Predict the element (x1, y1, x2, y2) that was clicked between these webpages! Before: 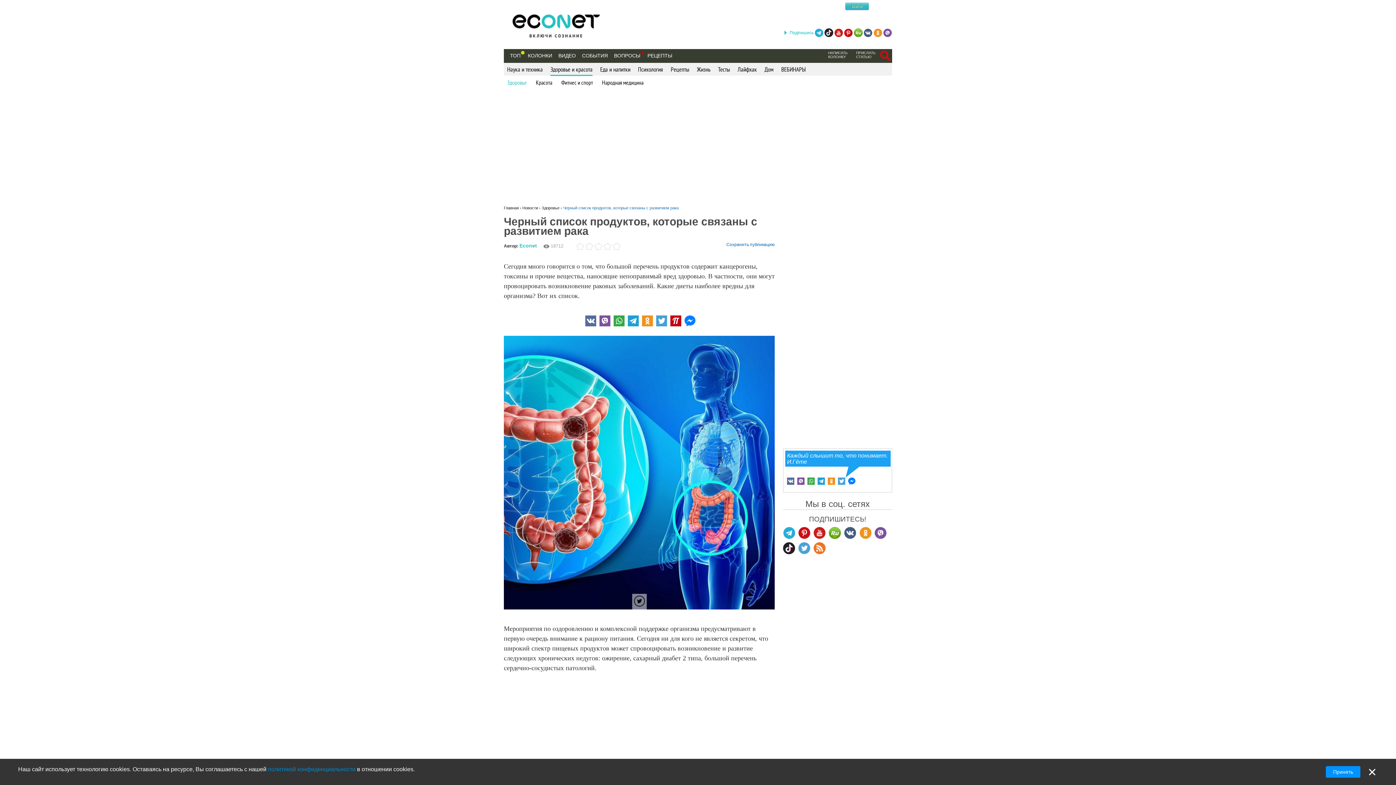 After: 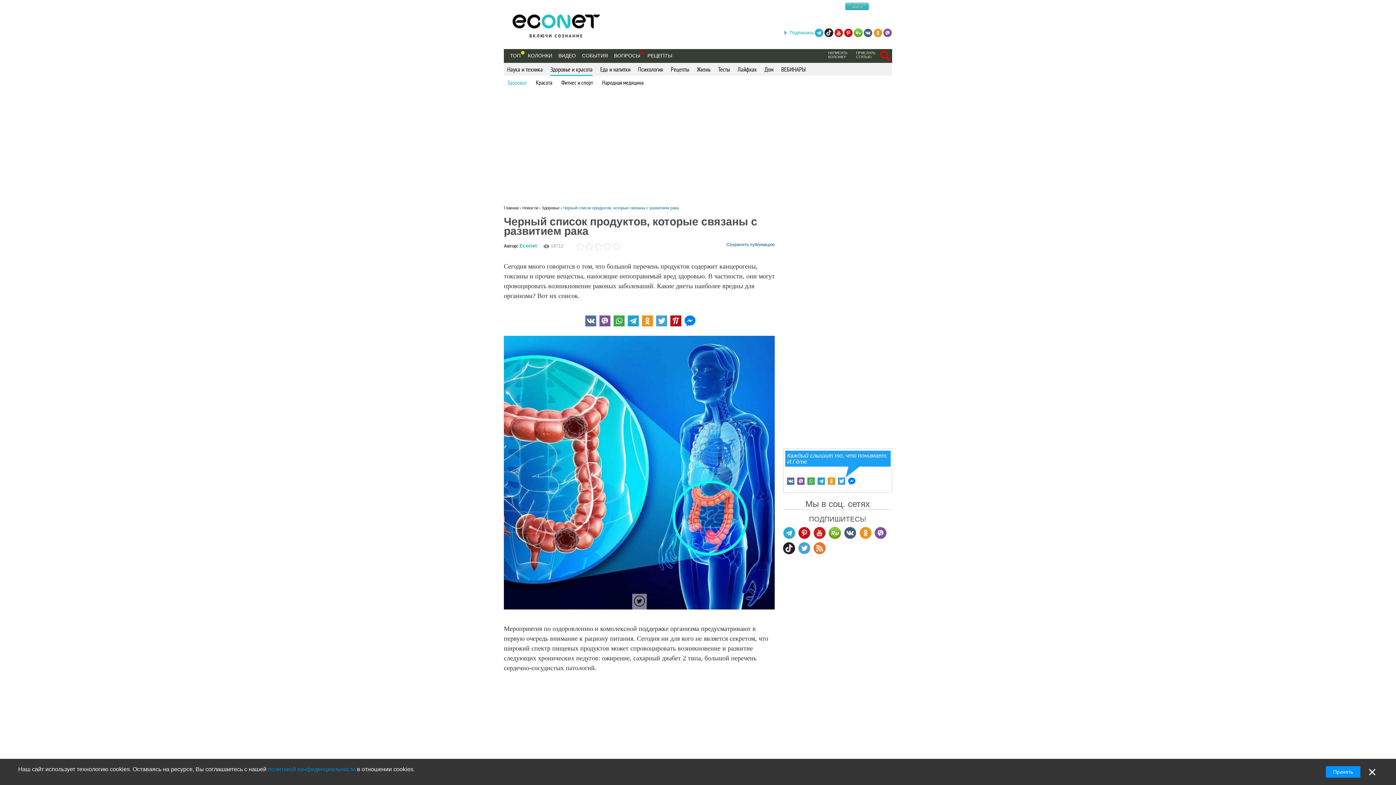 Action: bbox: (787, 477, 794, 485)